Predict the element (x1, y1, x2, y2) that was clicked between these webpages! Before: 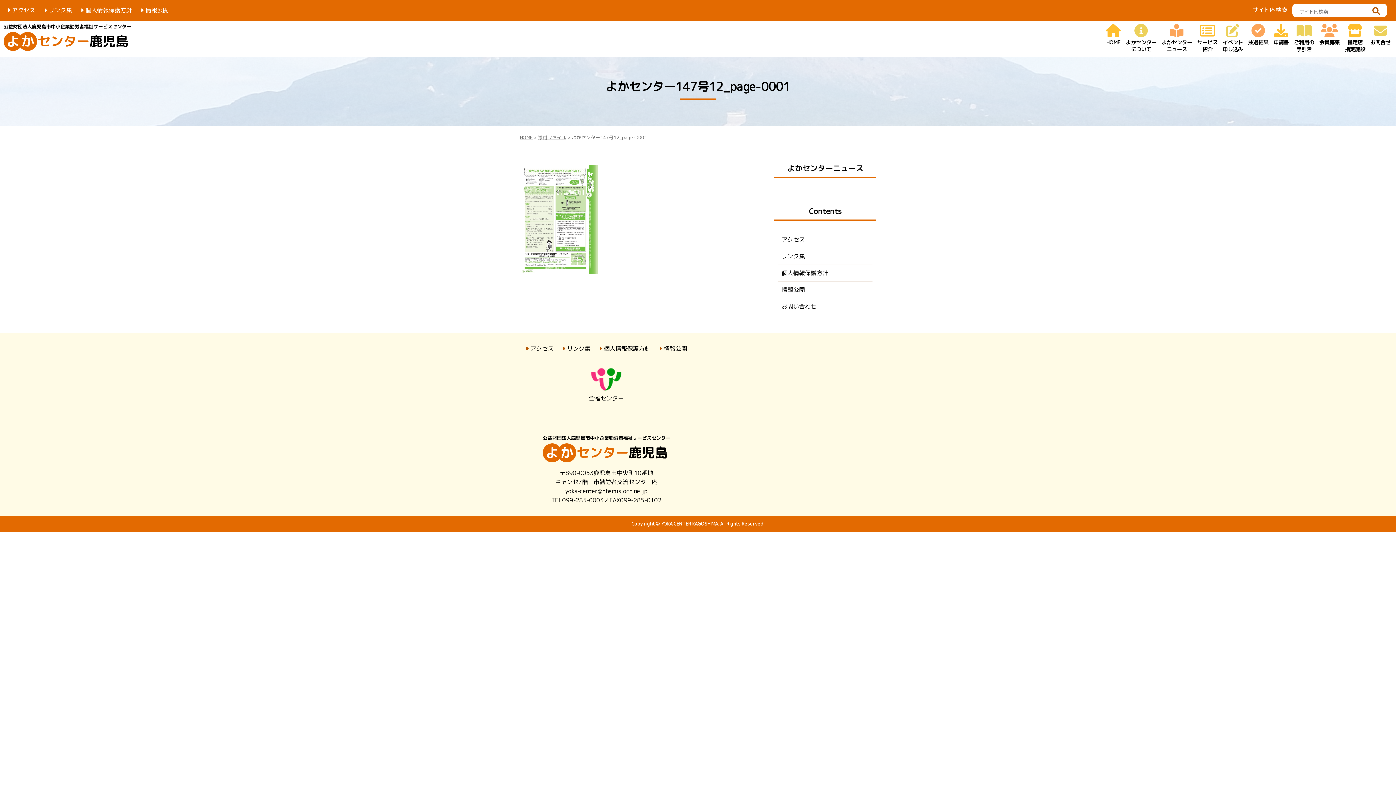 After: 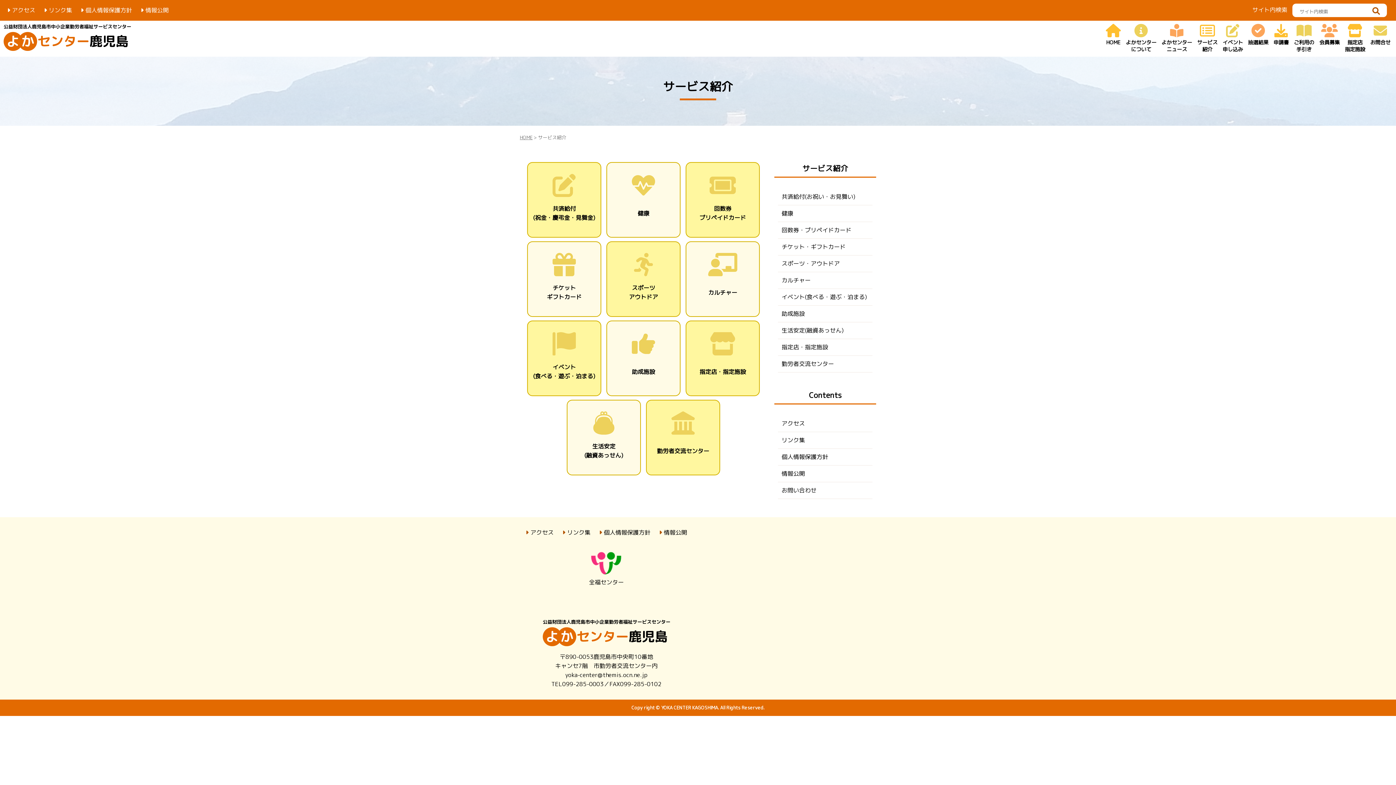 Action: bbox: (1197, 24, 1217, 53) label: サービス
紹介